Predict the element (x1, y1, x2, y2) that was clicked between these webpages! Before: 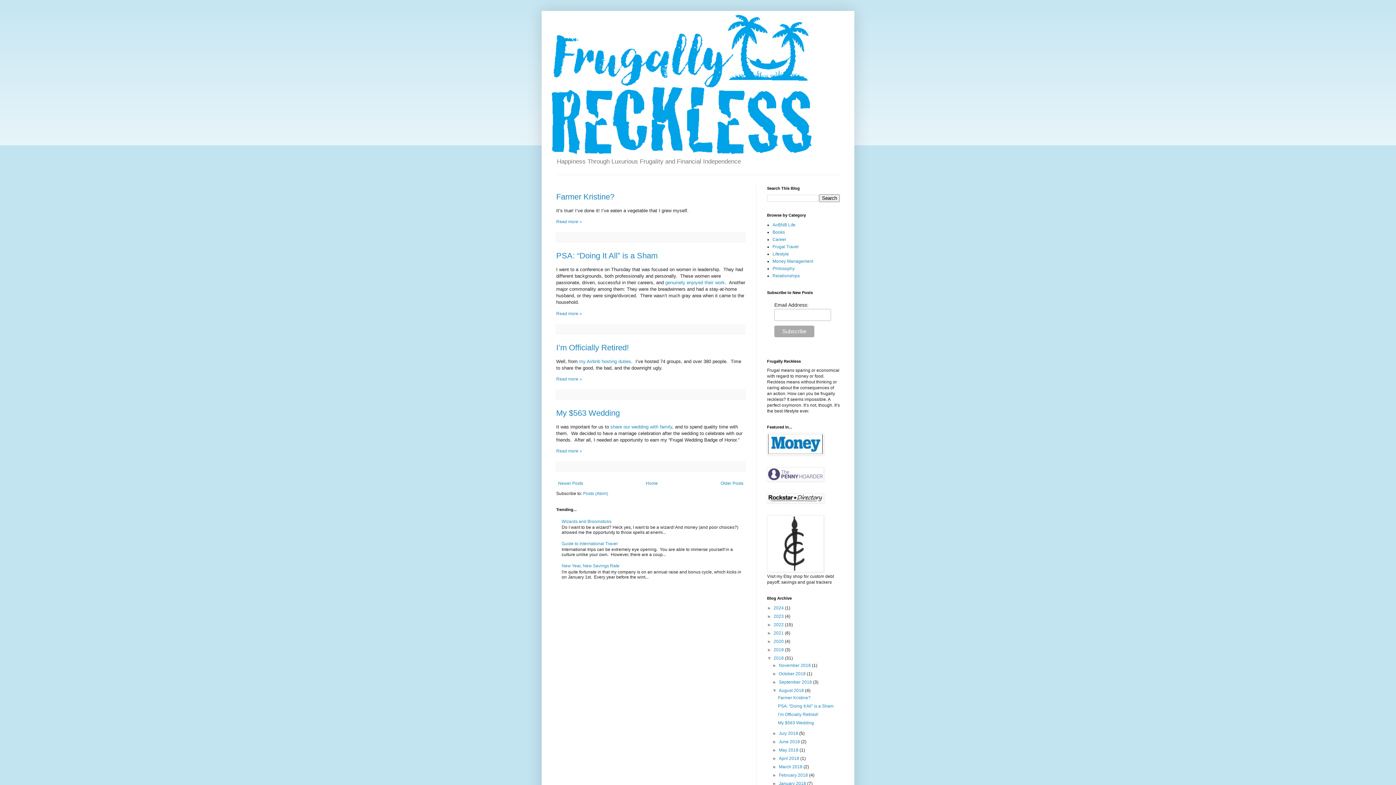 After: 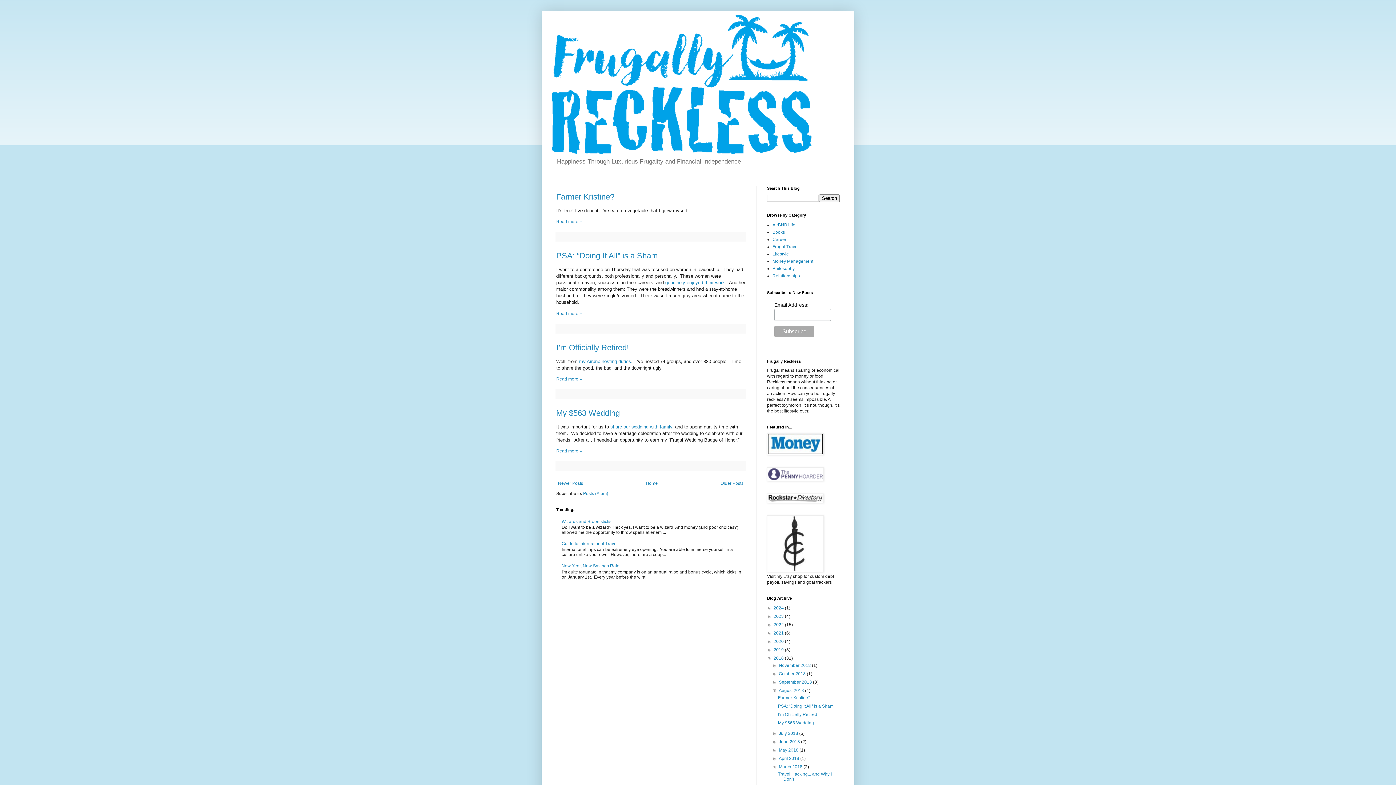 Action: bbox: (772, 764, 779, 769) label: ►  